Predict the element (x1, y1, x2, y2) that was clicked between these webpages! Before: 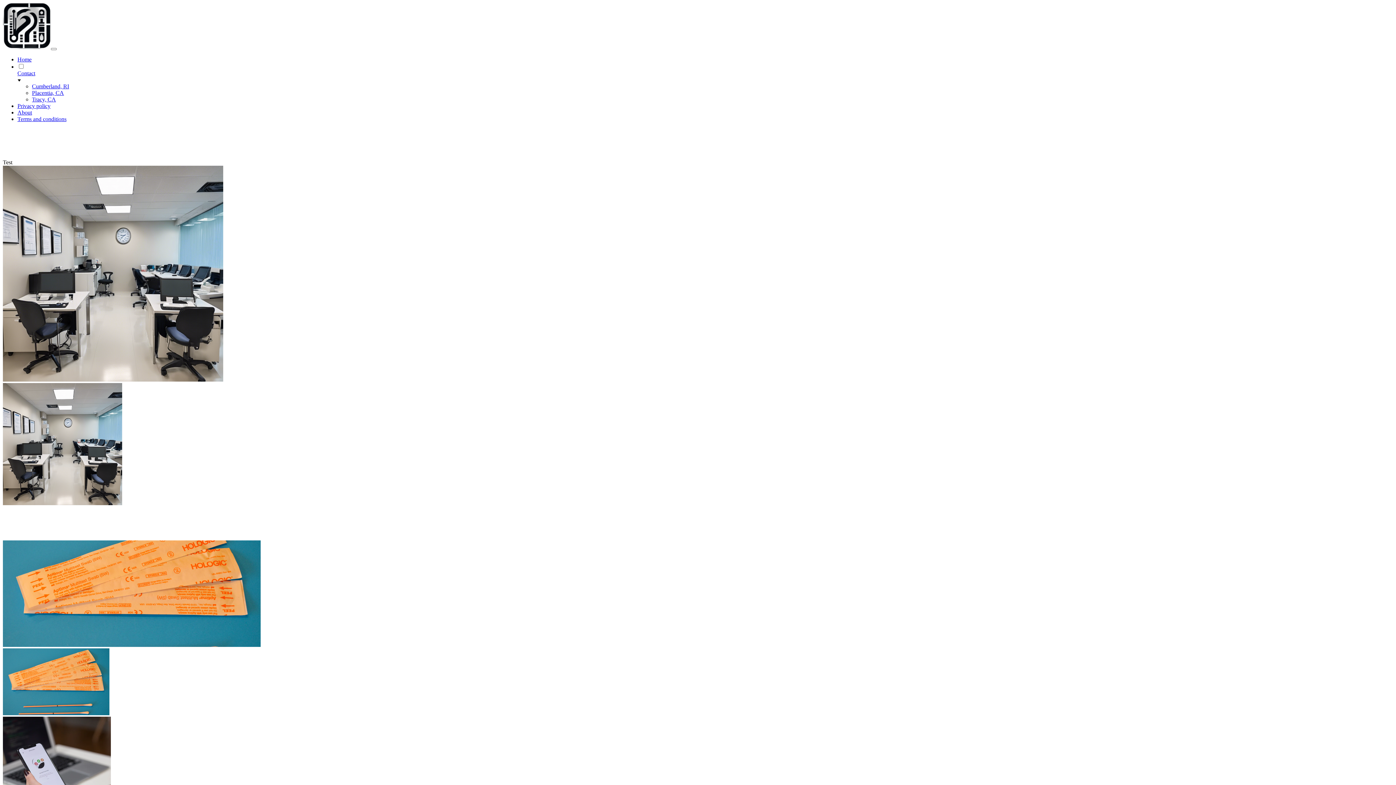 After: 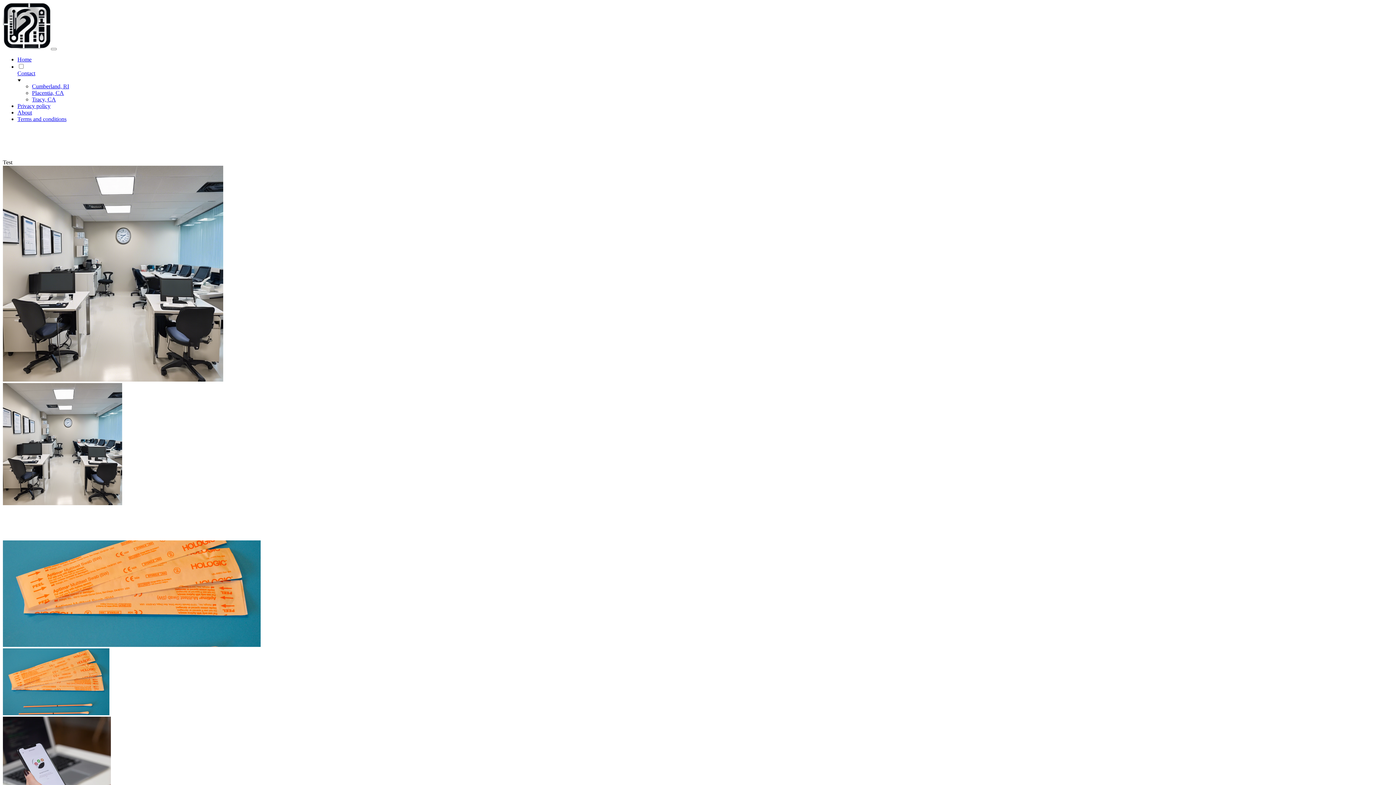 Action: bbox: (2, 159, 12, 165) label: Test